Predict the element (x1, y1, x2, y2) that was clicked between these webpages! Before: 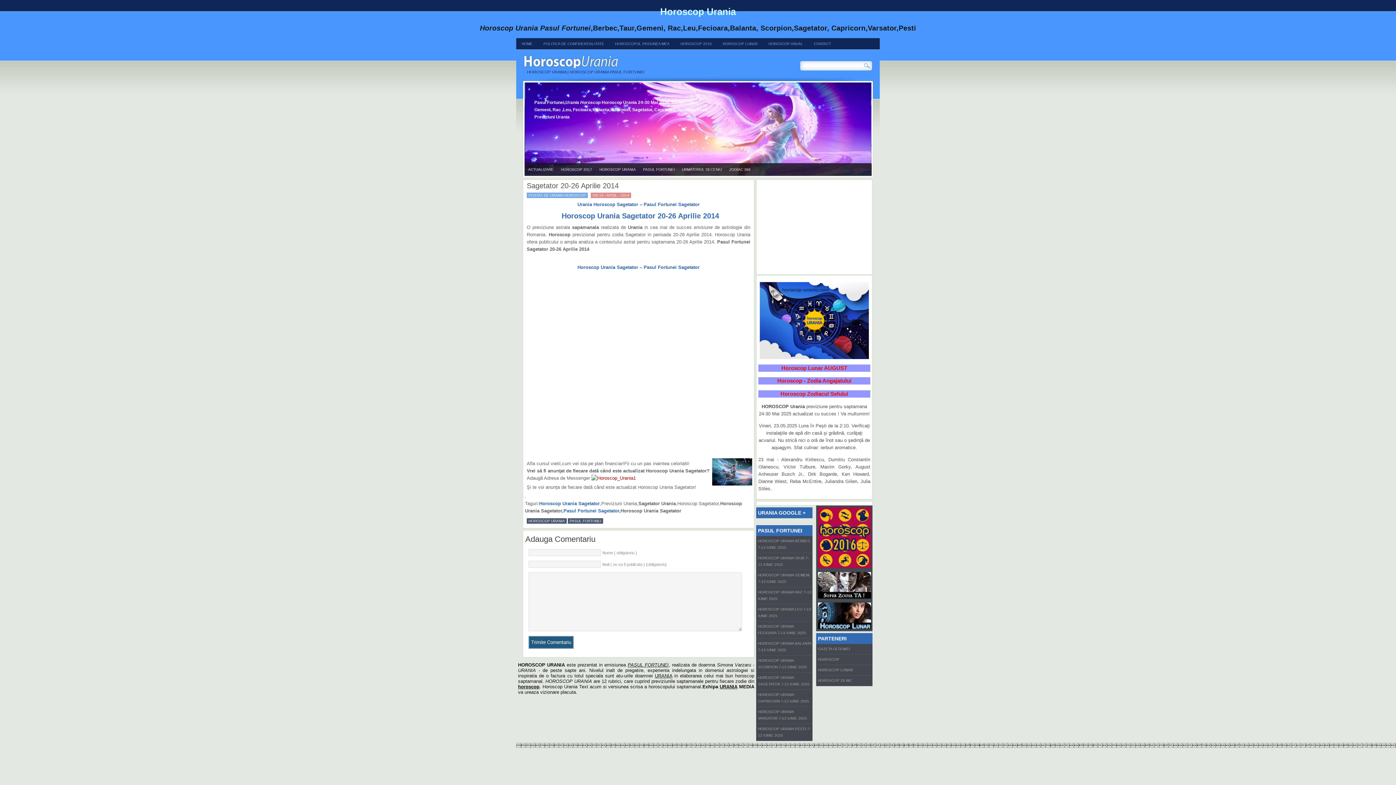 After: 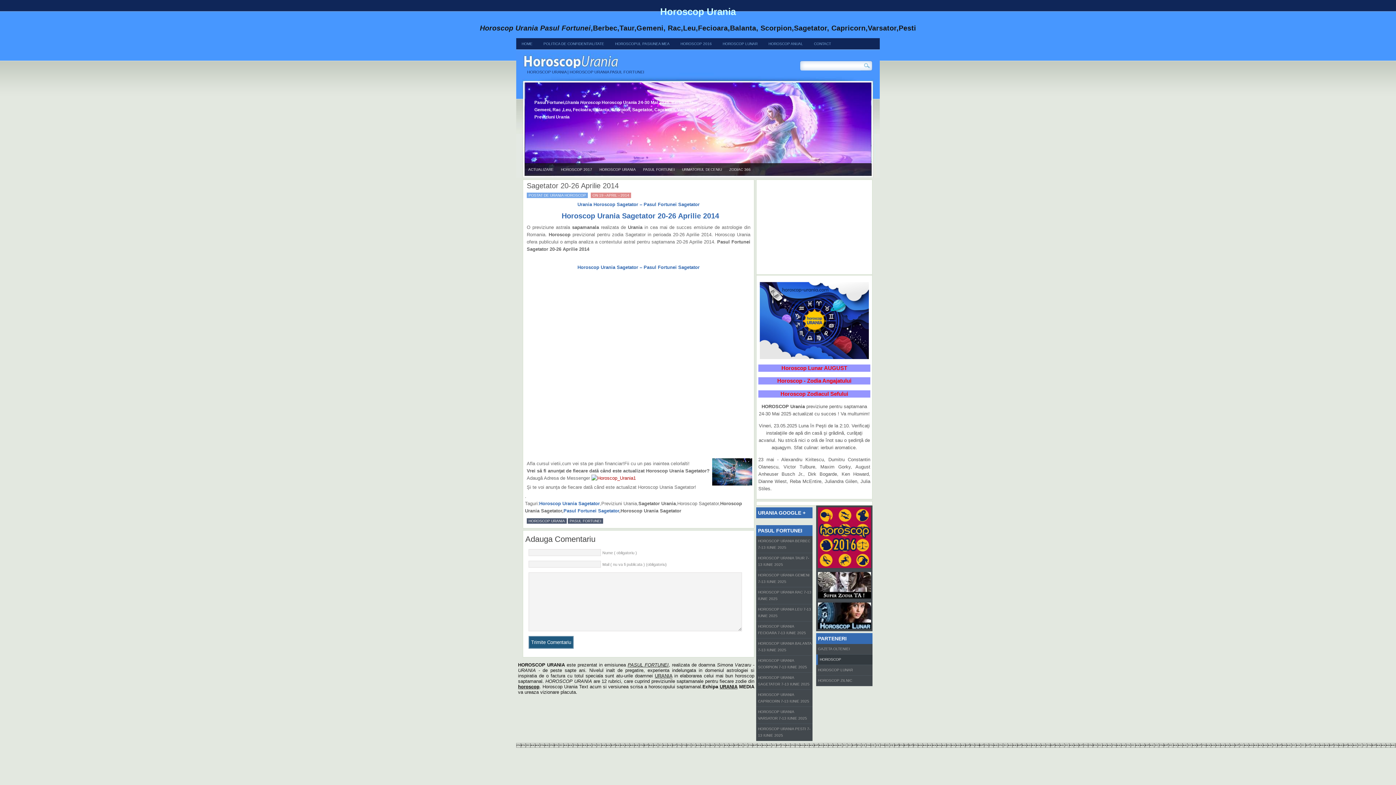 Action: bbox: (816, 654, 872, 665) label: HOROSCOP